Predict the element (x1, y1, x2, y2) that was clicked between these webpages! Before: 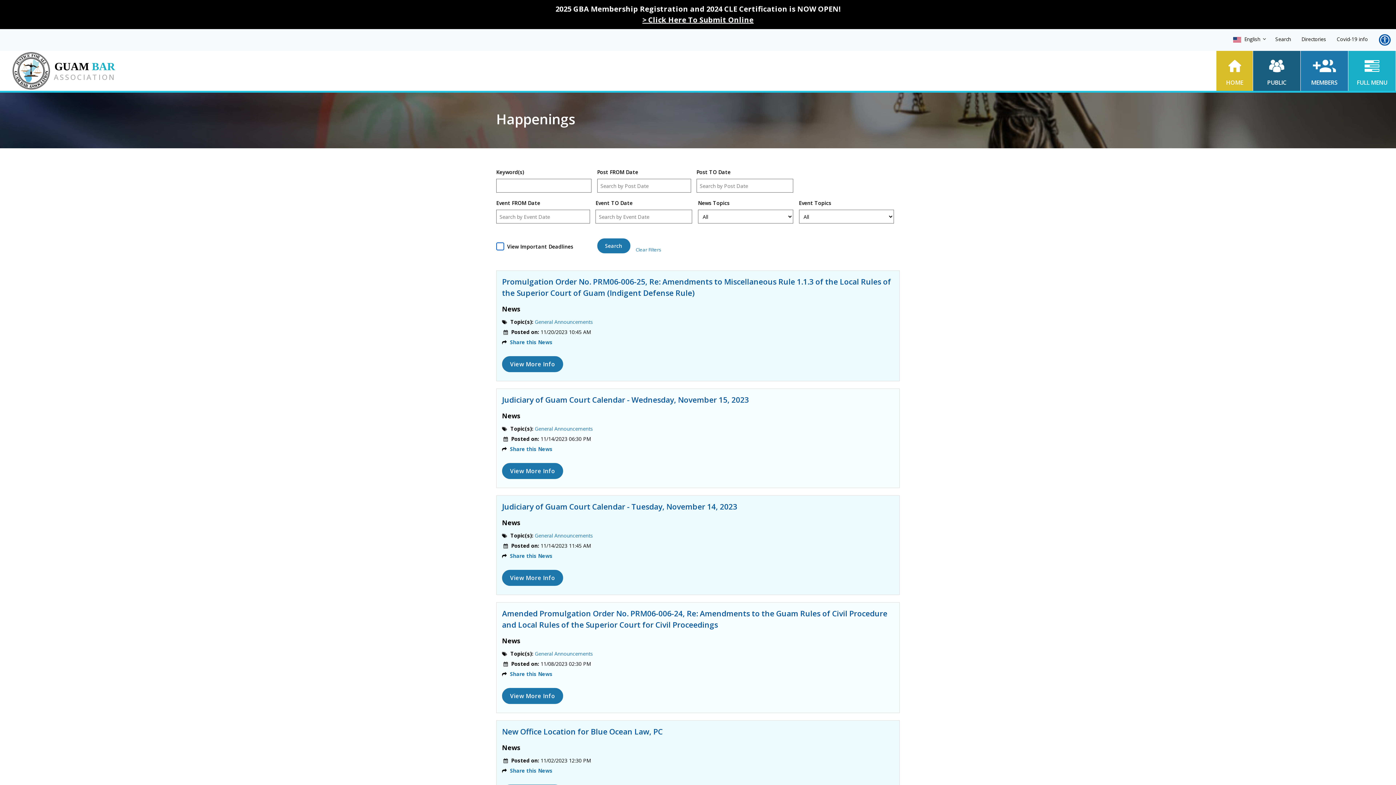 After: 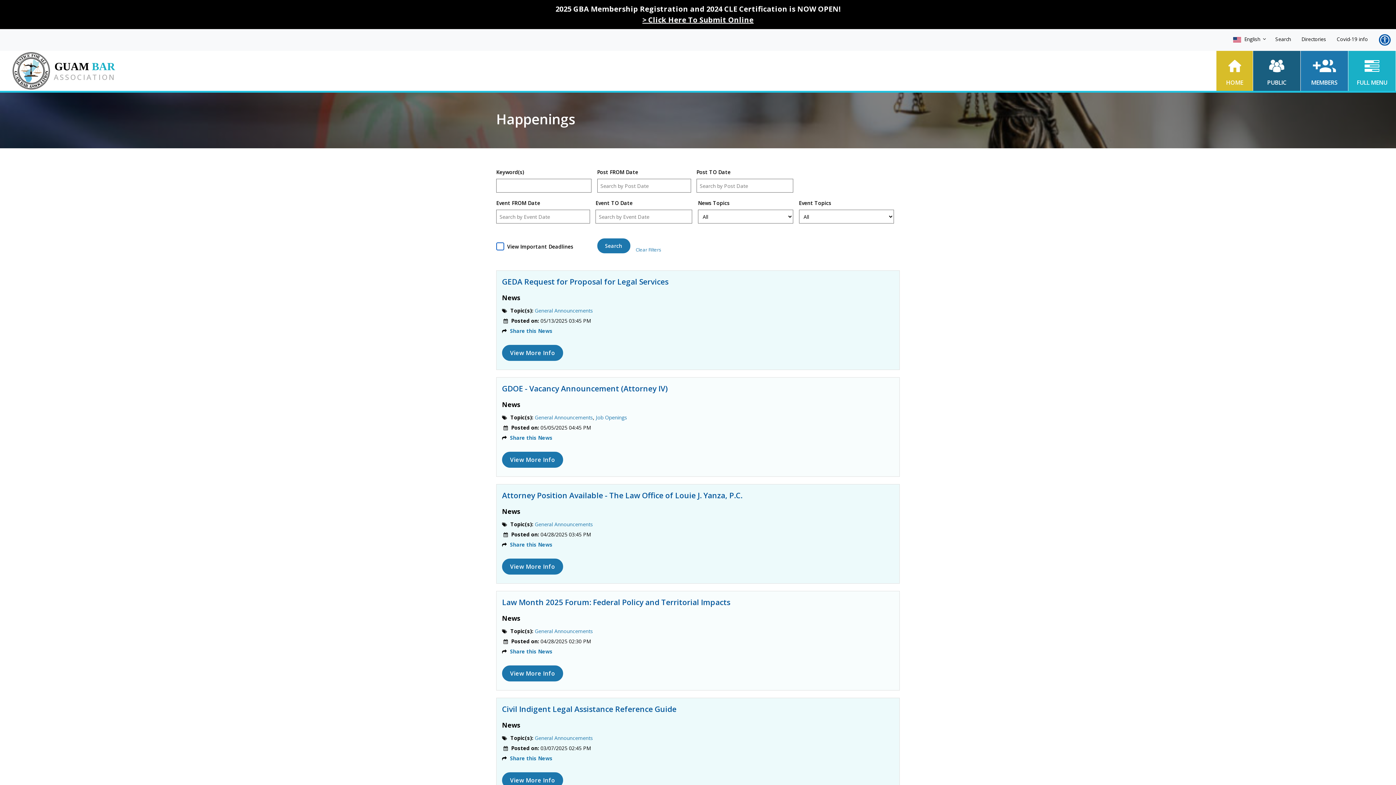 Action: label: Clear Filters bbox: (635, 246, 661, 253)